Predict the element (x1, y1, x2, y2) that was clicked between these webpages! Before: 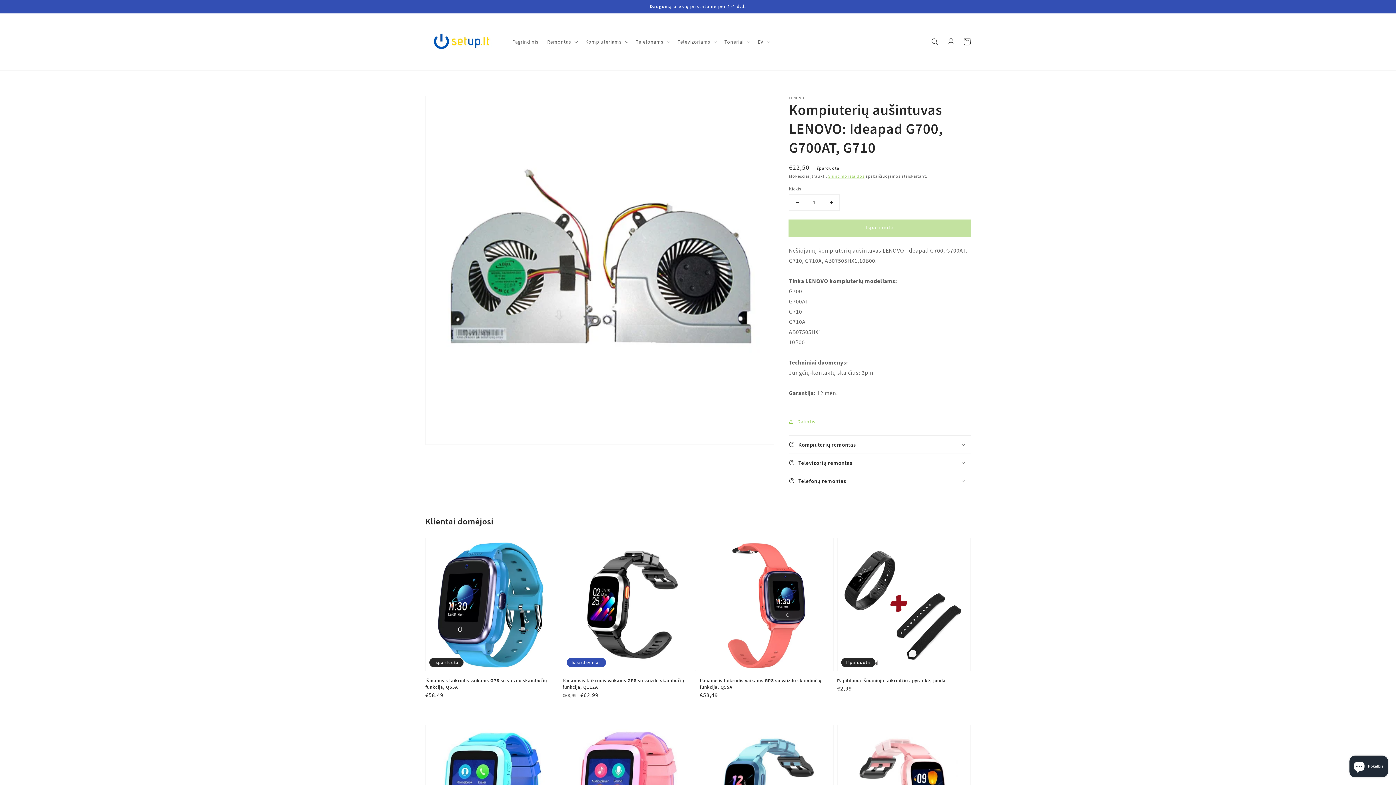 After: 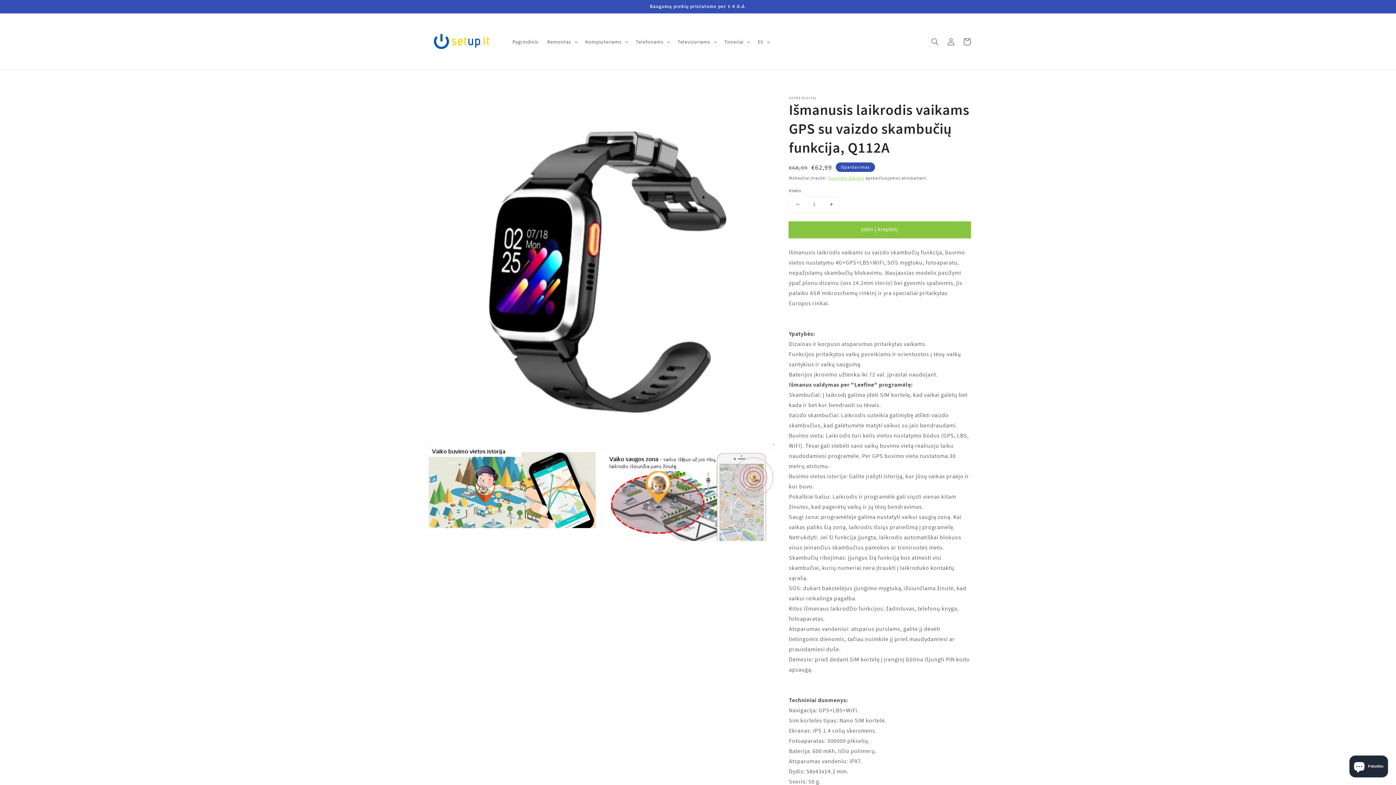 Action: label: Išmanusis laikrodis vaikams GPS su vaizdo skambučių funkcija, Q112A bbox: (562, 677, 692, 691)